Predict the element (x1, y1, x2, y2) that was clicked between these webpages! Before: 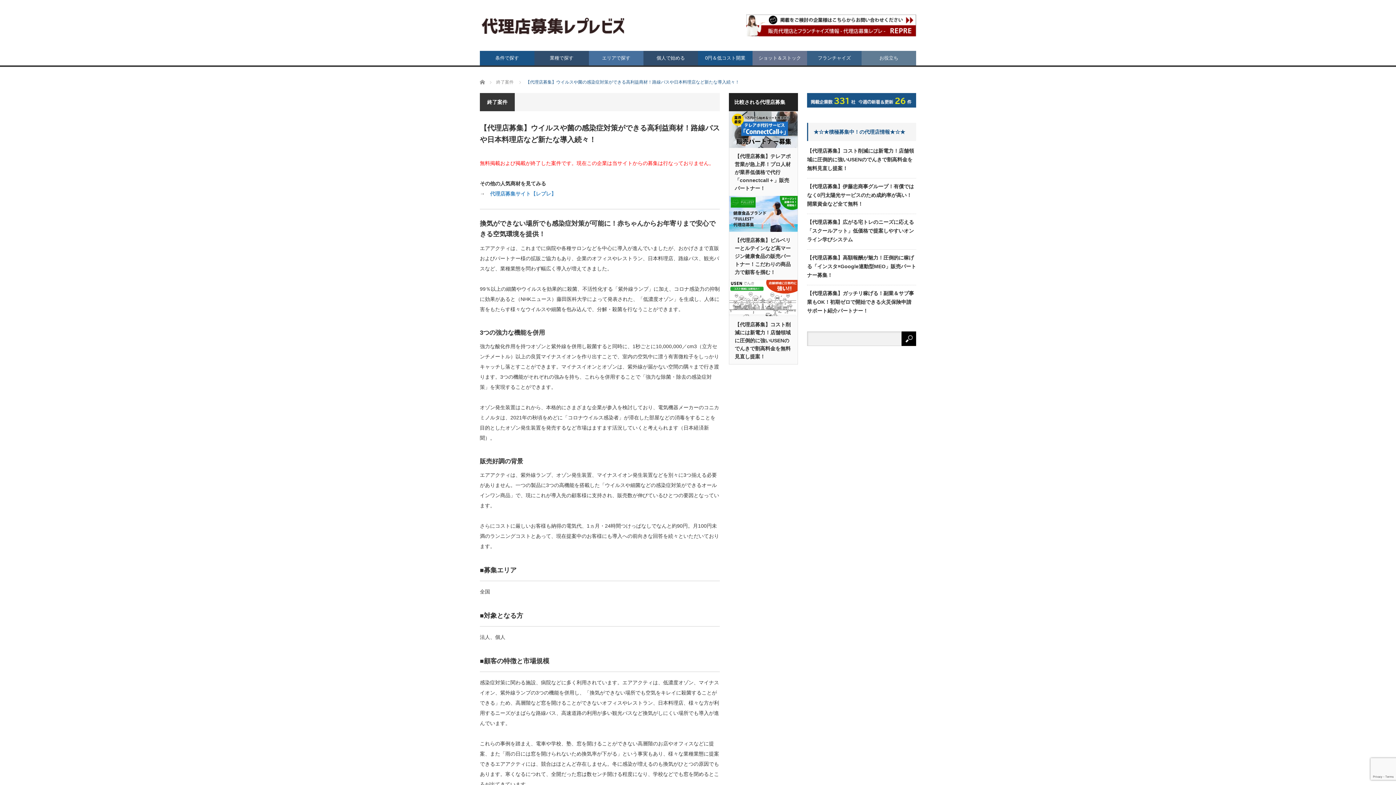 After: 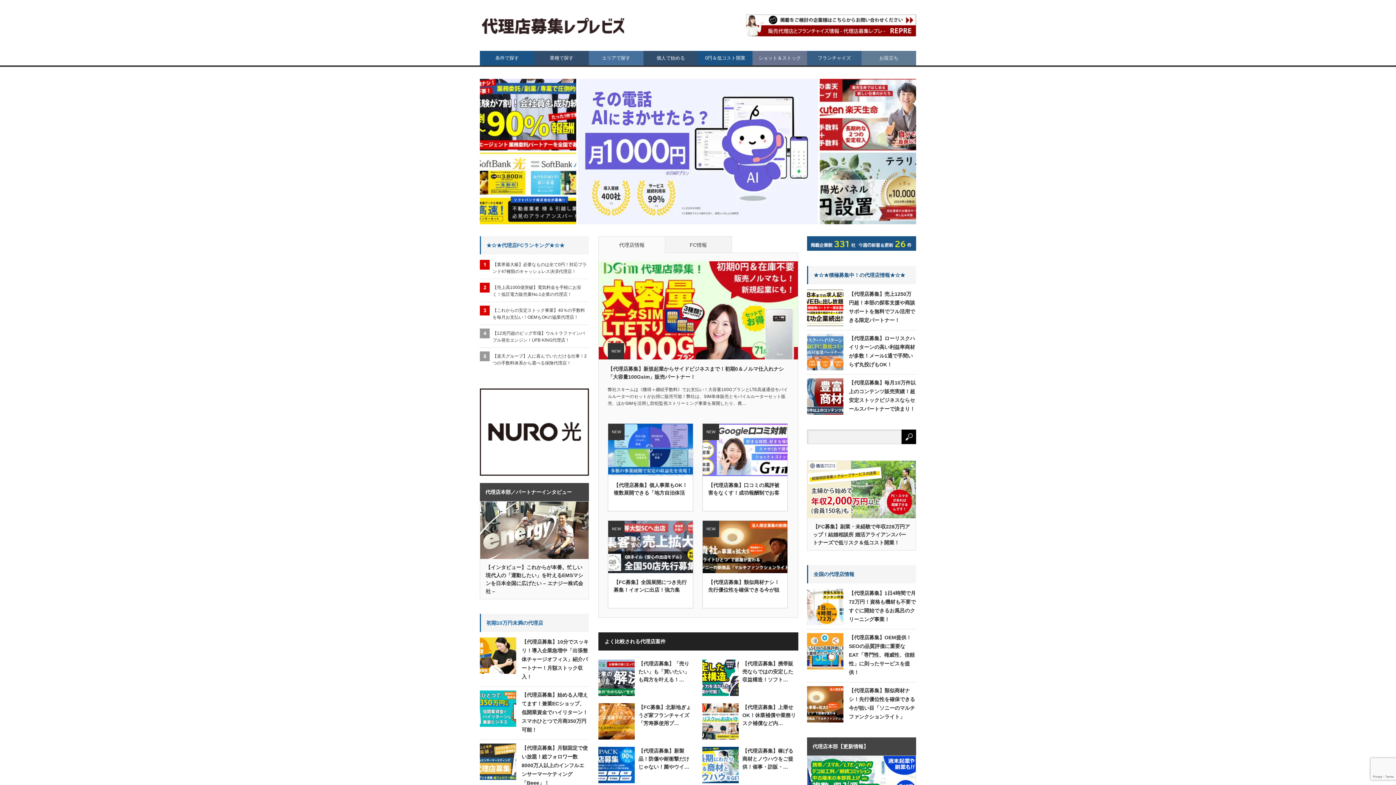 Action: bbox: (480, 17, 627, 35)